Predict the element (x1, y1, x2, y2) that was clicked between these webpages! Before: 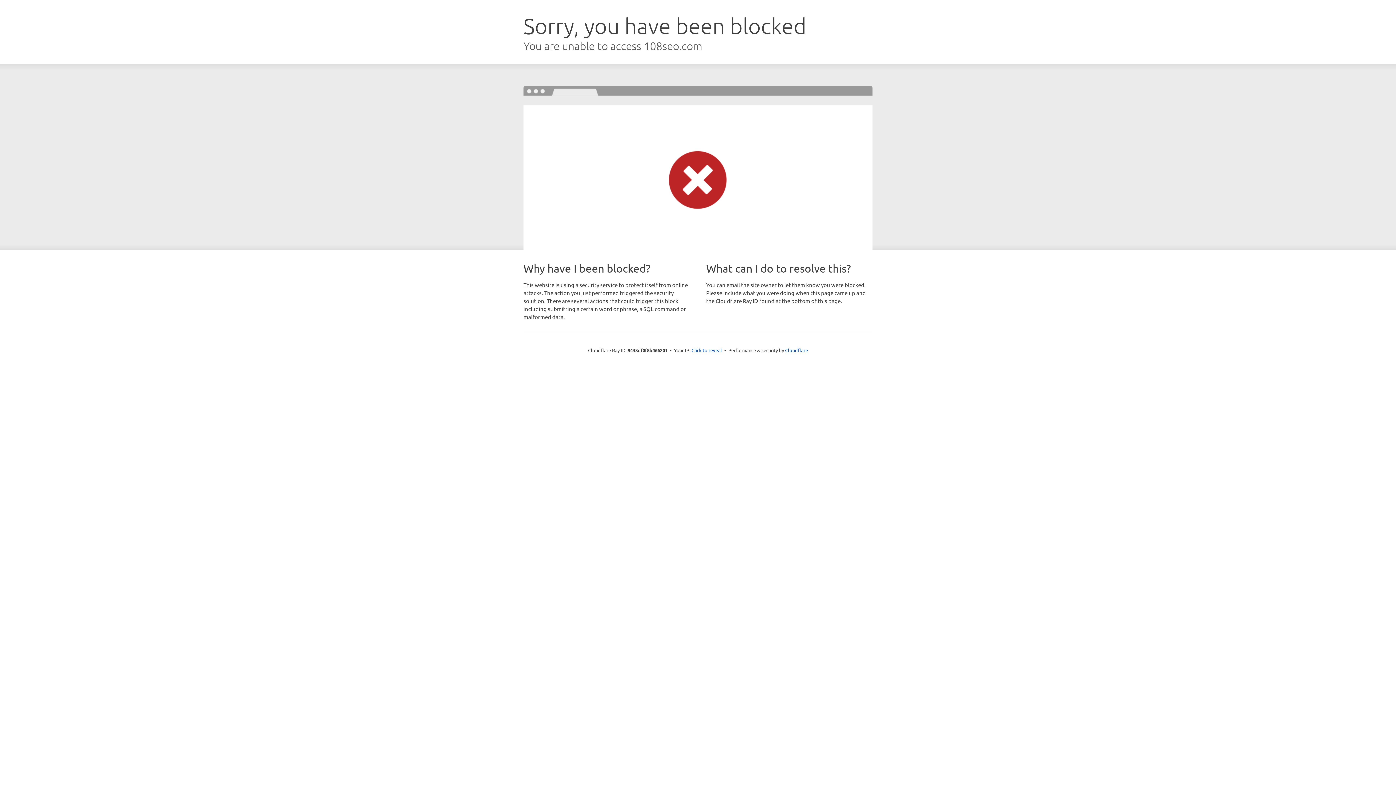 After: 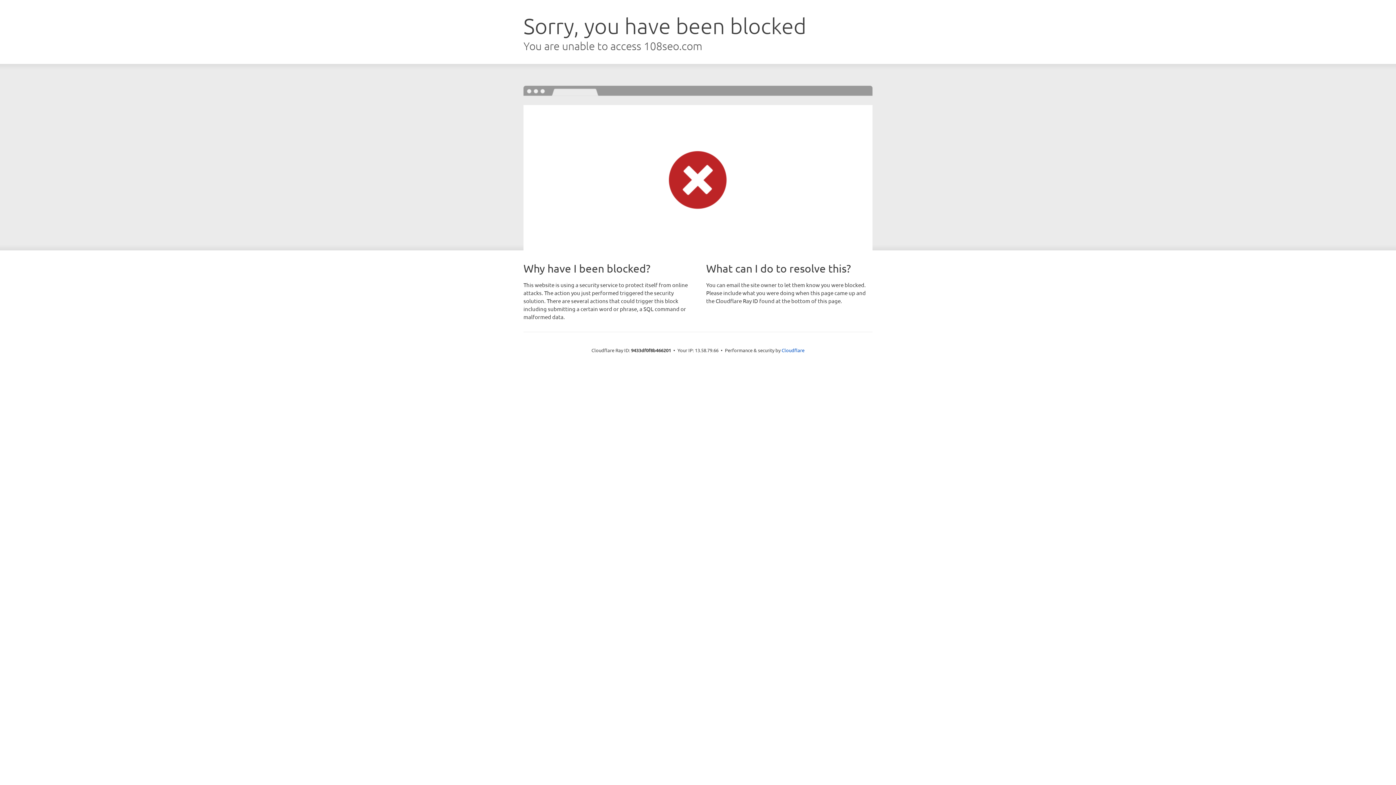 Action: label: Click to reveal bbox: (691, 346, 722, 353)